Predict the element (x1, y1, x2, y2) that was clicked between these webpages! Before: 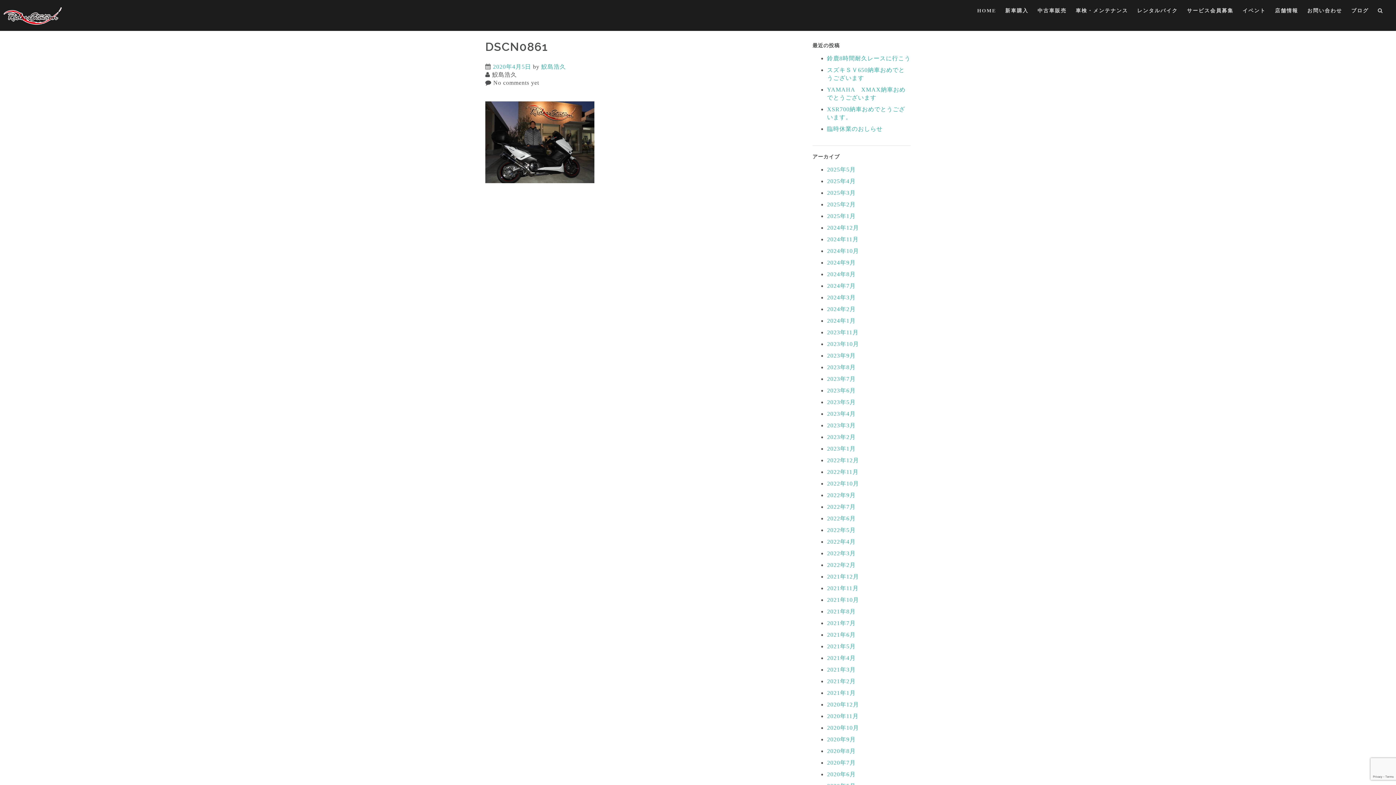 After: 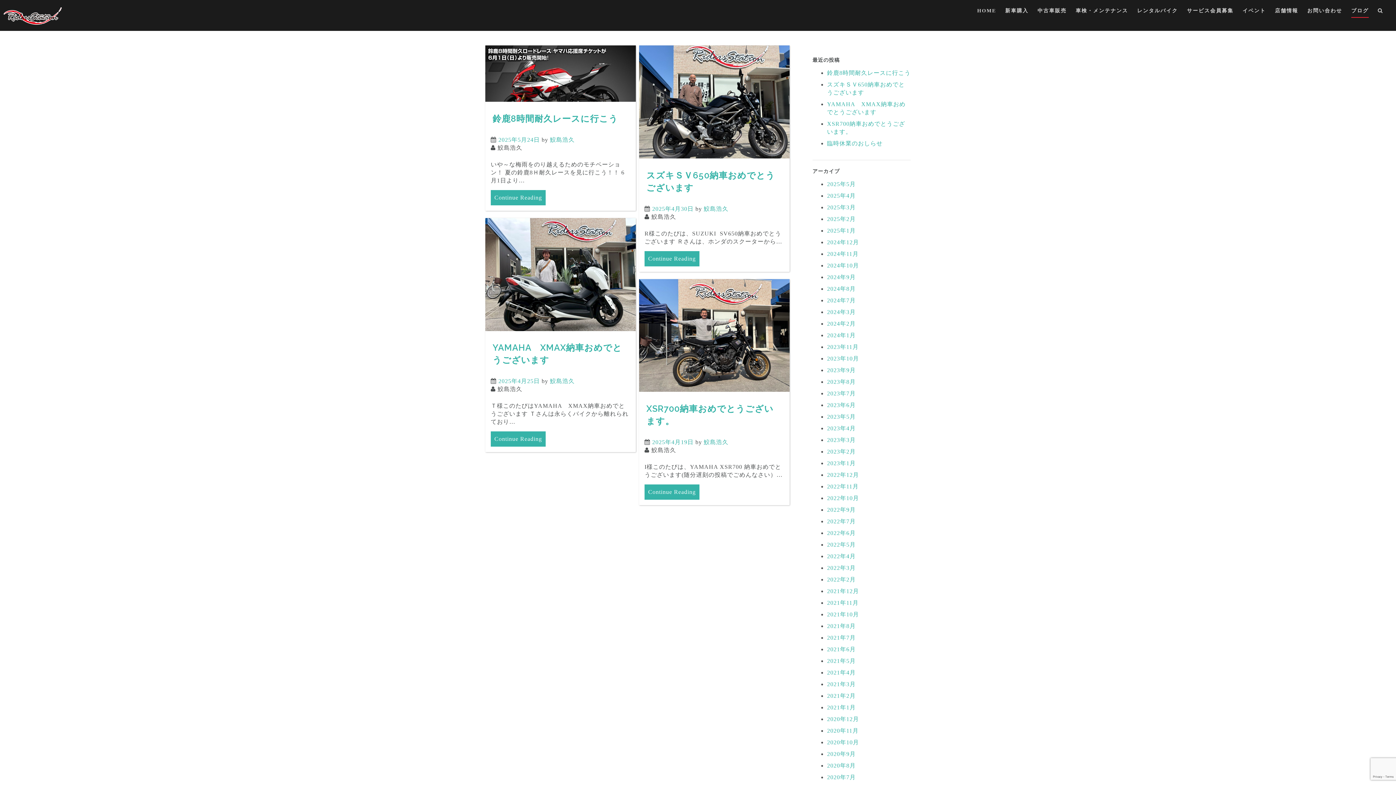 Action: bbox: (1351, 7, 1369, 17) label: ブログ